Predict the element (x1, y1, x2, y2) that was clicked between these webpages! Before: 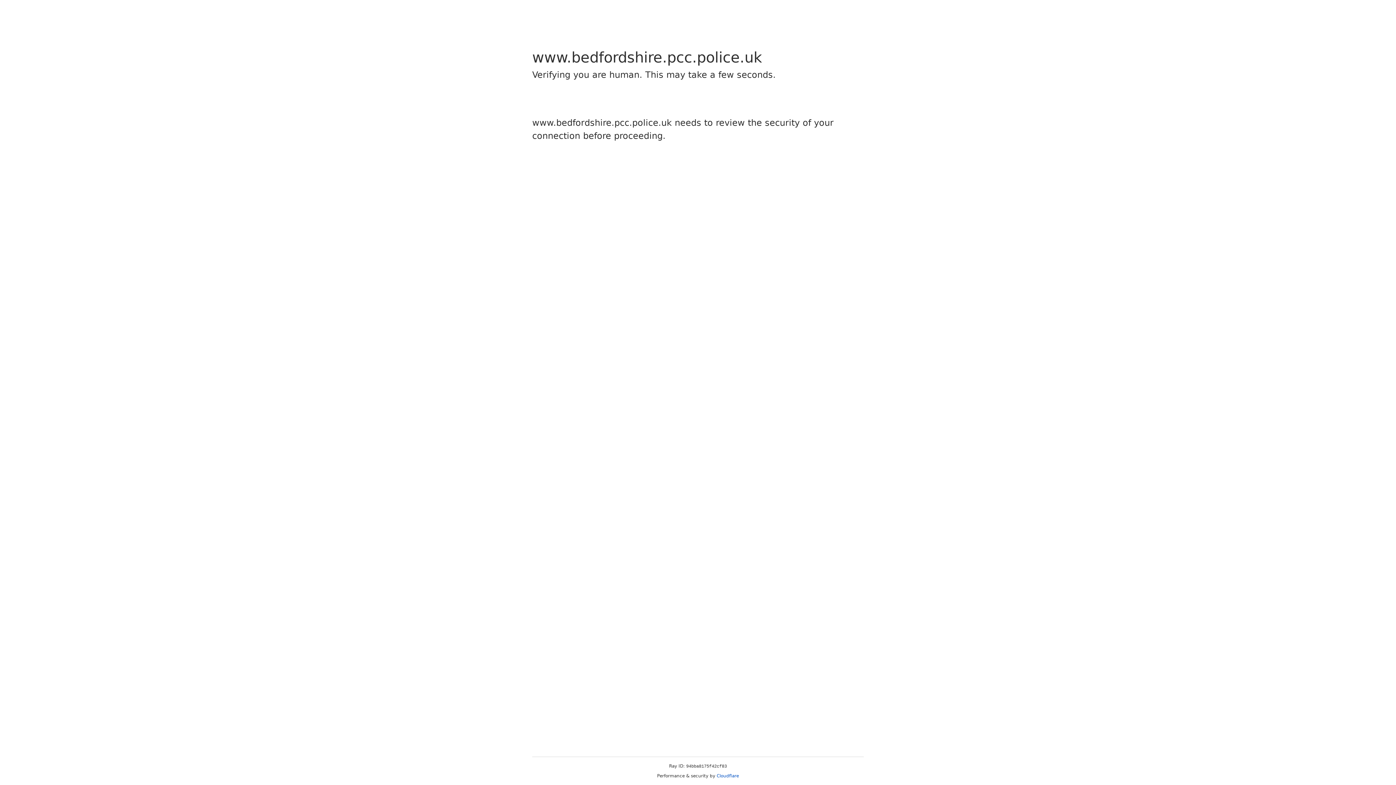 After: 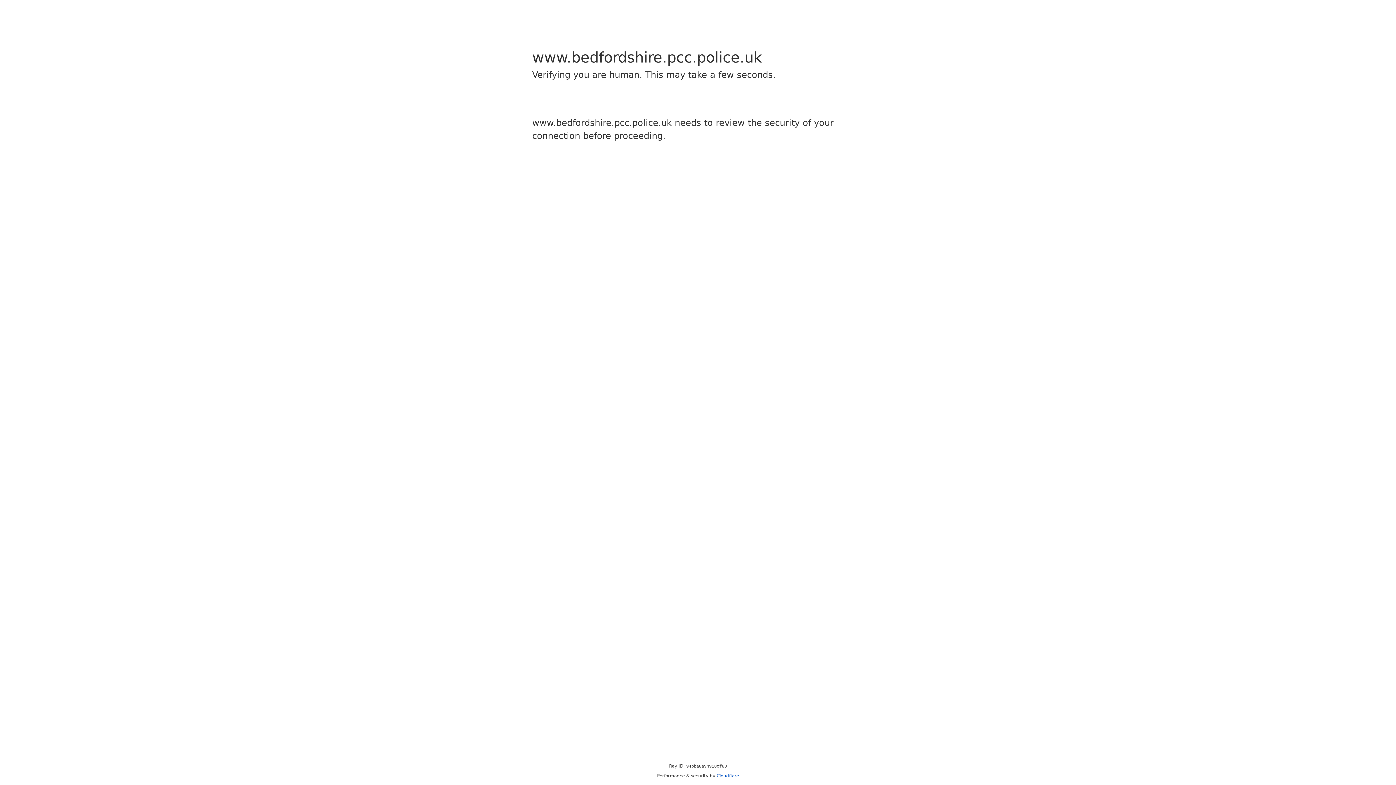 Action: bbox: (716, 773, 739, 778) label: Cloudflare